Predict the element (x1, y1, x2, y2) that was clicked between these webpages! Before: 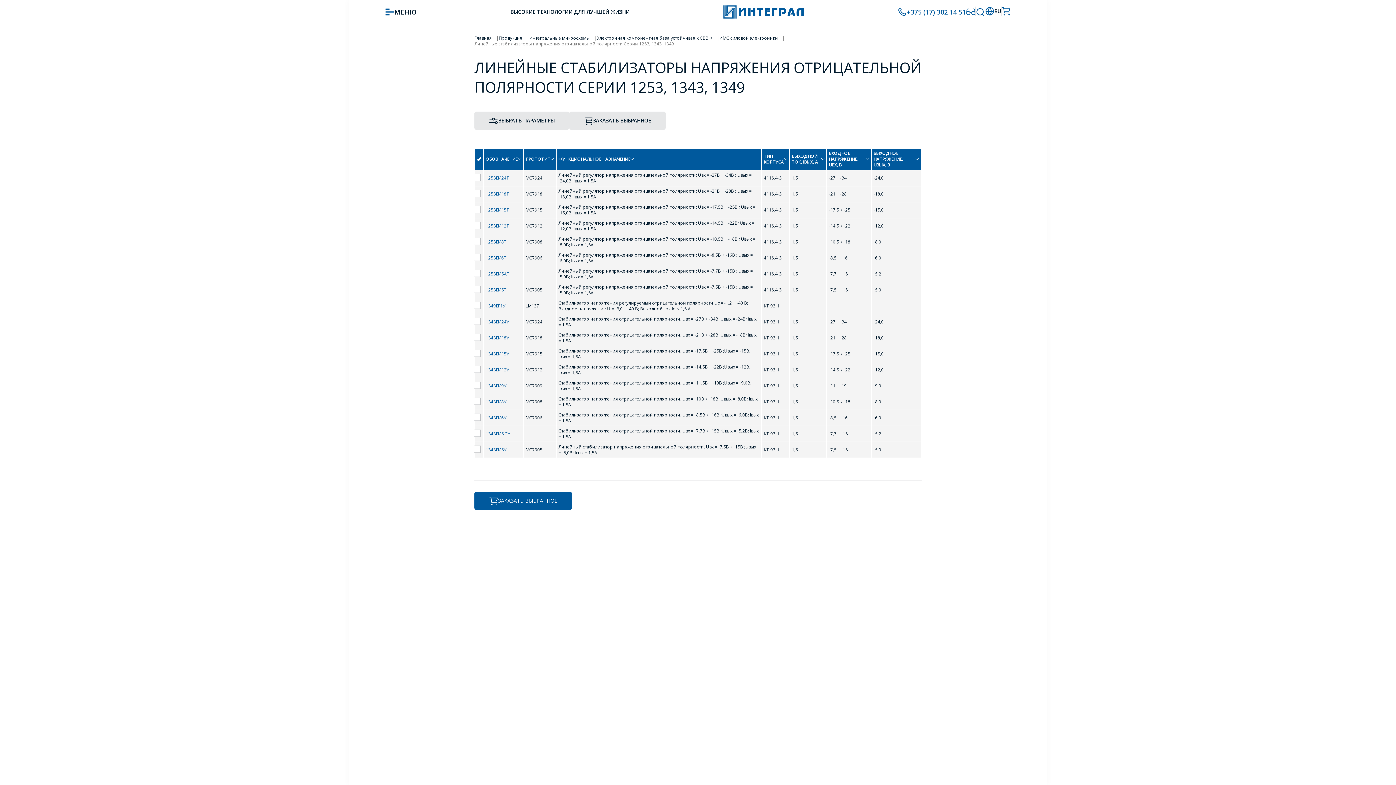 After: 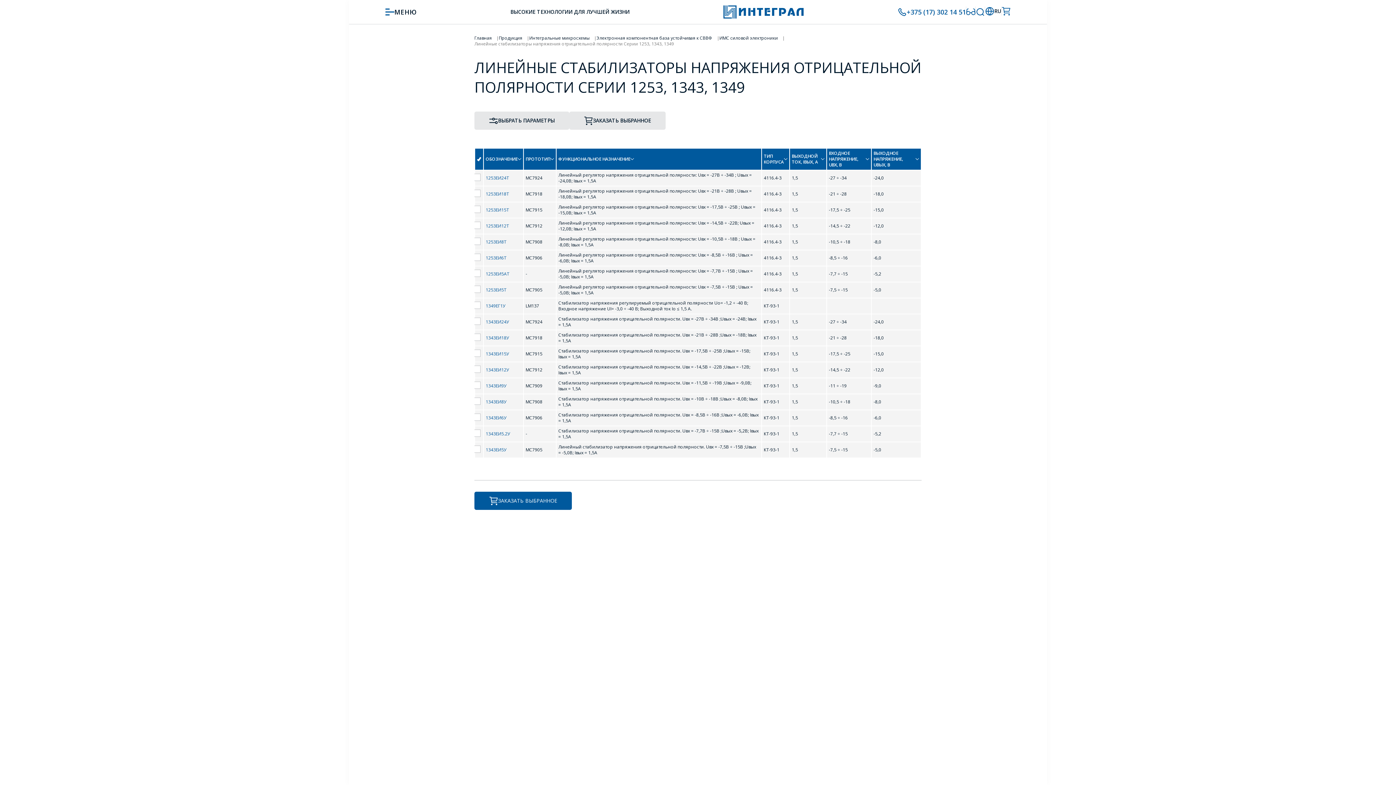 Action: bbox: (385, 7, 416, 16) label: МЕНЮ